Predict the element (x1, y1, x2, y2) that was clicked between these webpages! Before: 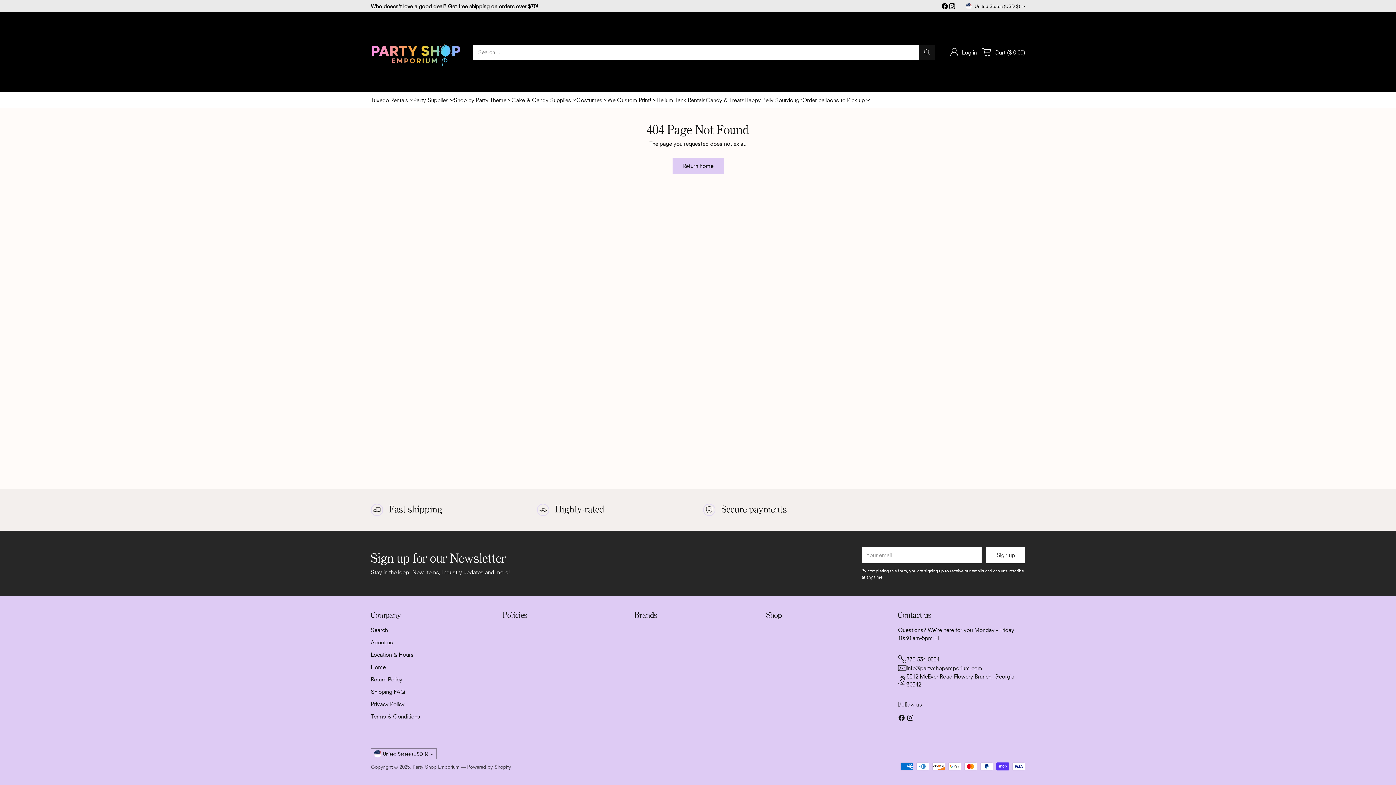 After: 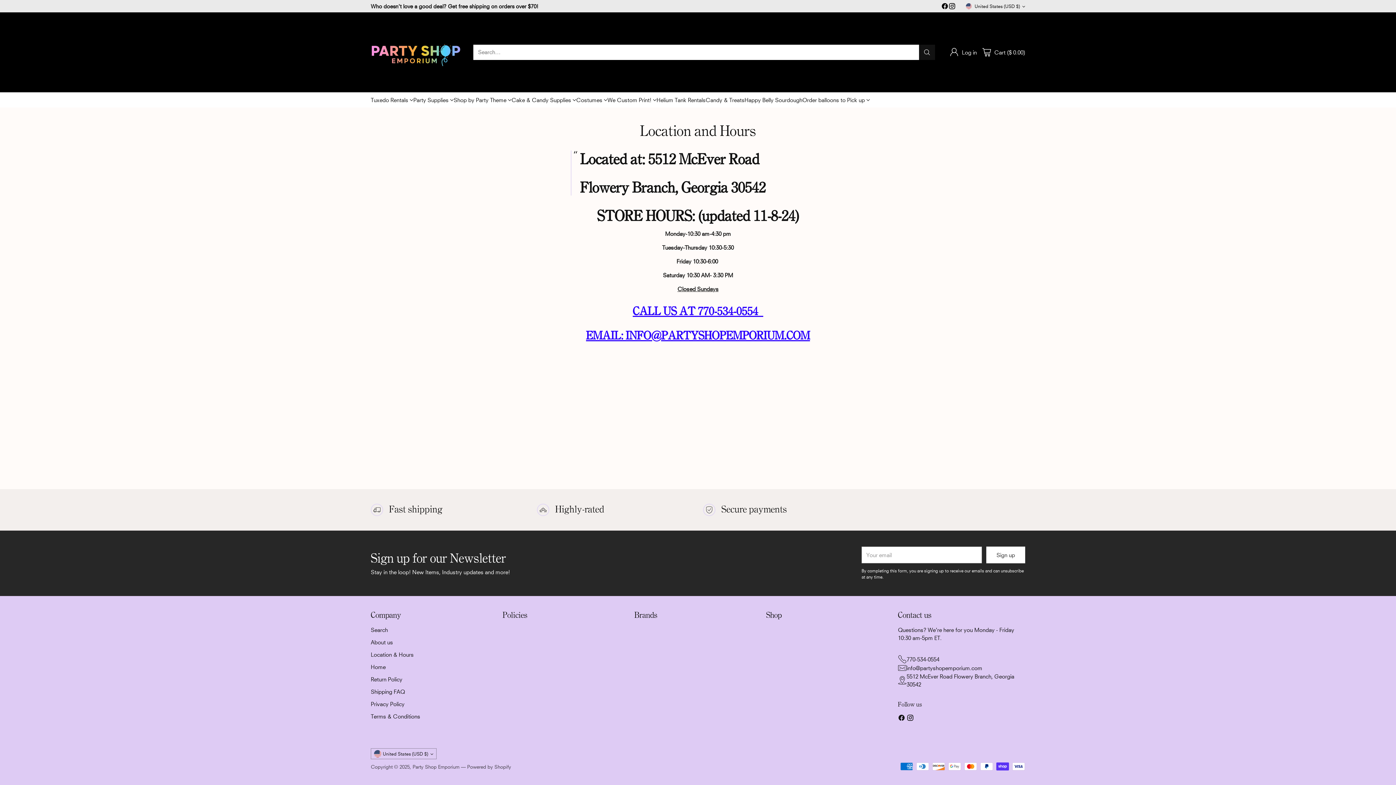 Action: label: Location & Hours bbox: (370, 651, 413, 658)